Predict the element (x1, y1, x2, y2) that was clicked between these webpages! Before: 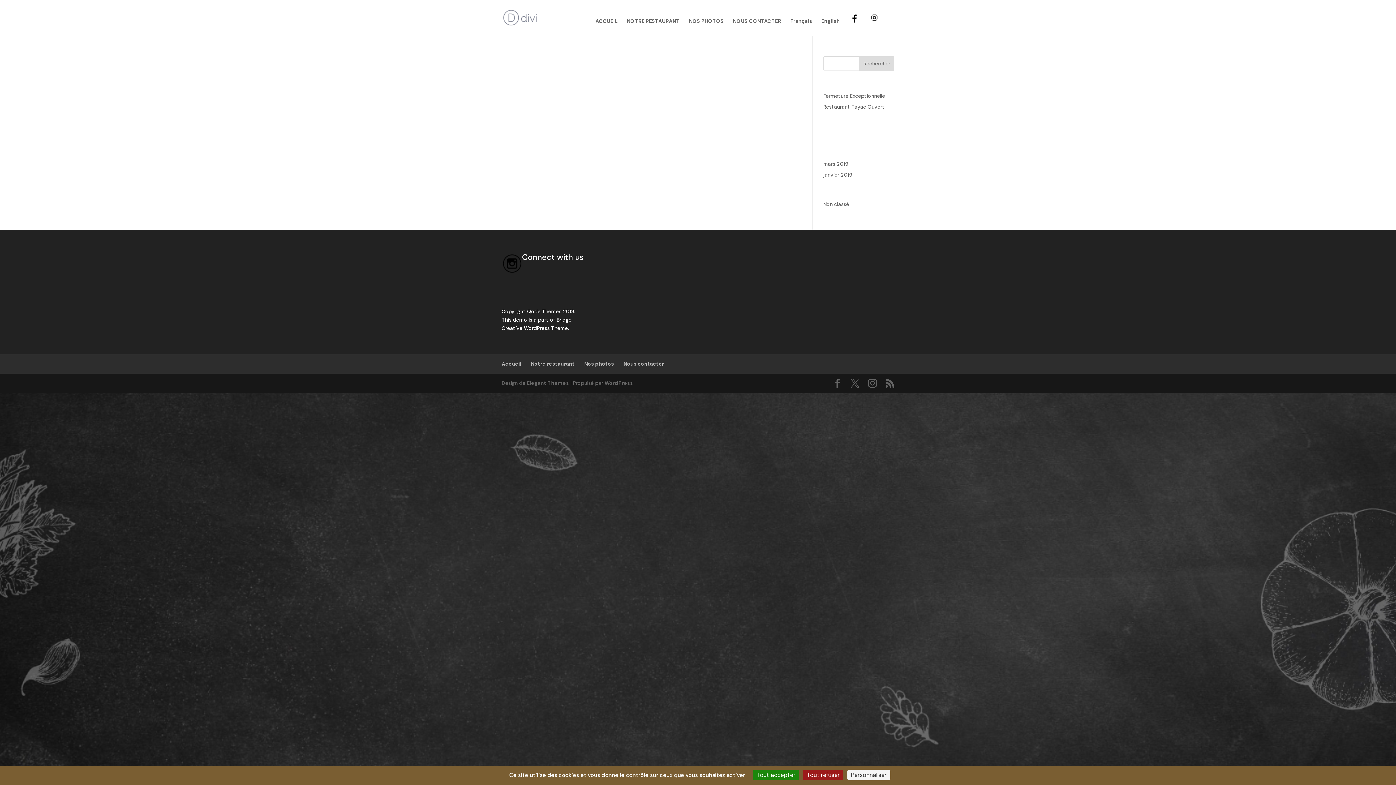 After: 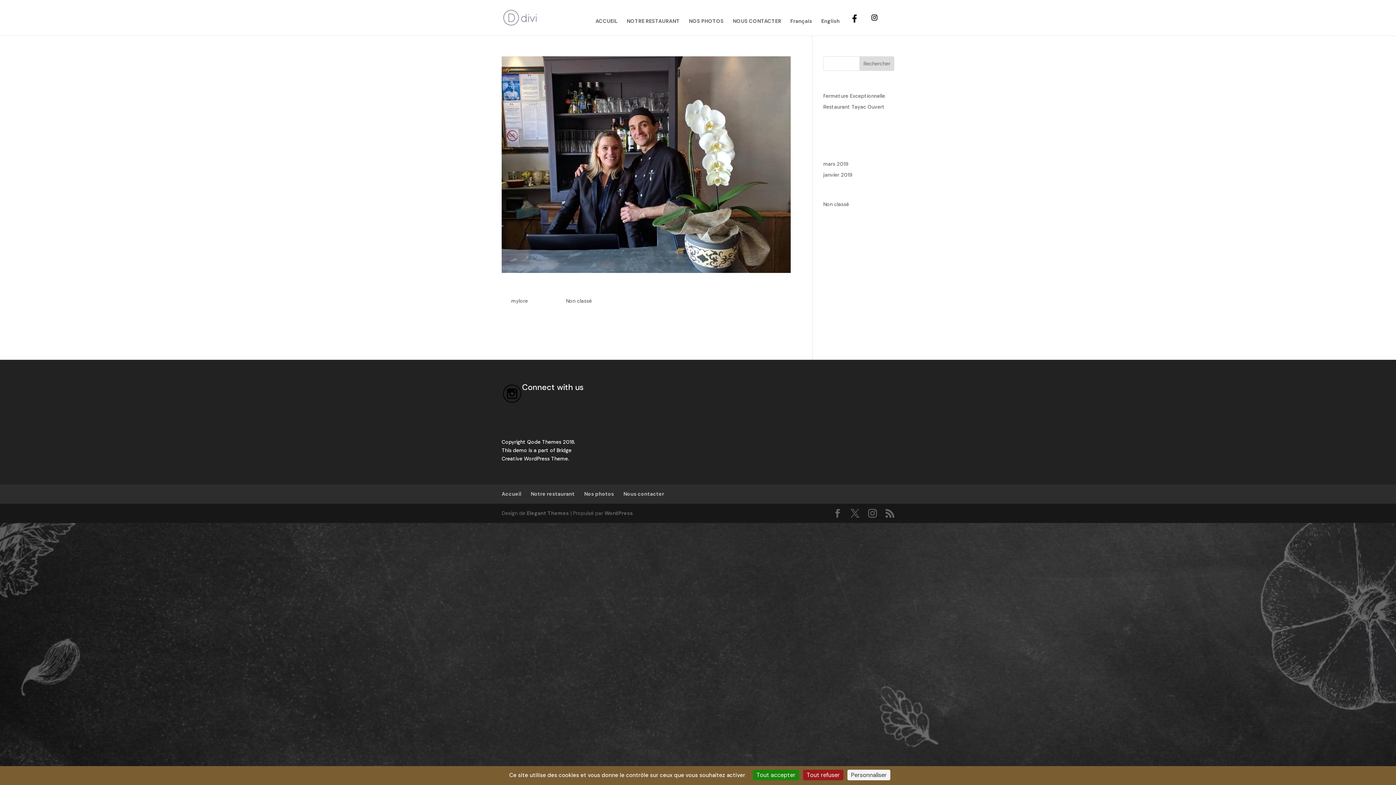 Action: bbox: (823, 171, 852, 178) label: janvier 2019